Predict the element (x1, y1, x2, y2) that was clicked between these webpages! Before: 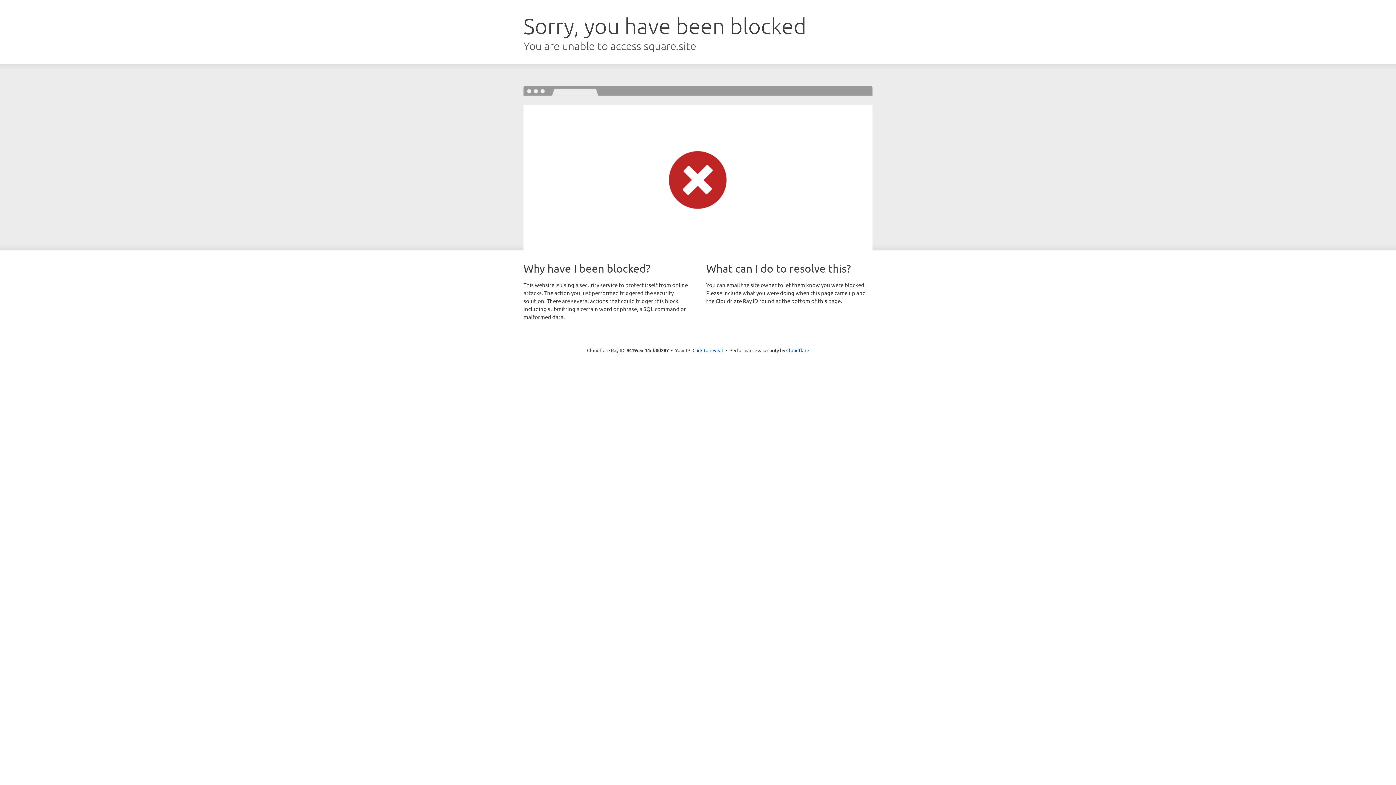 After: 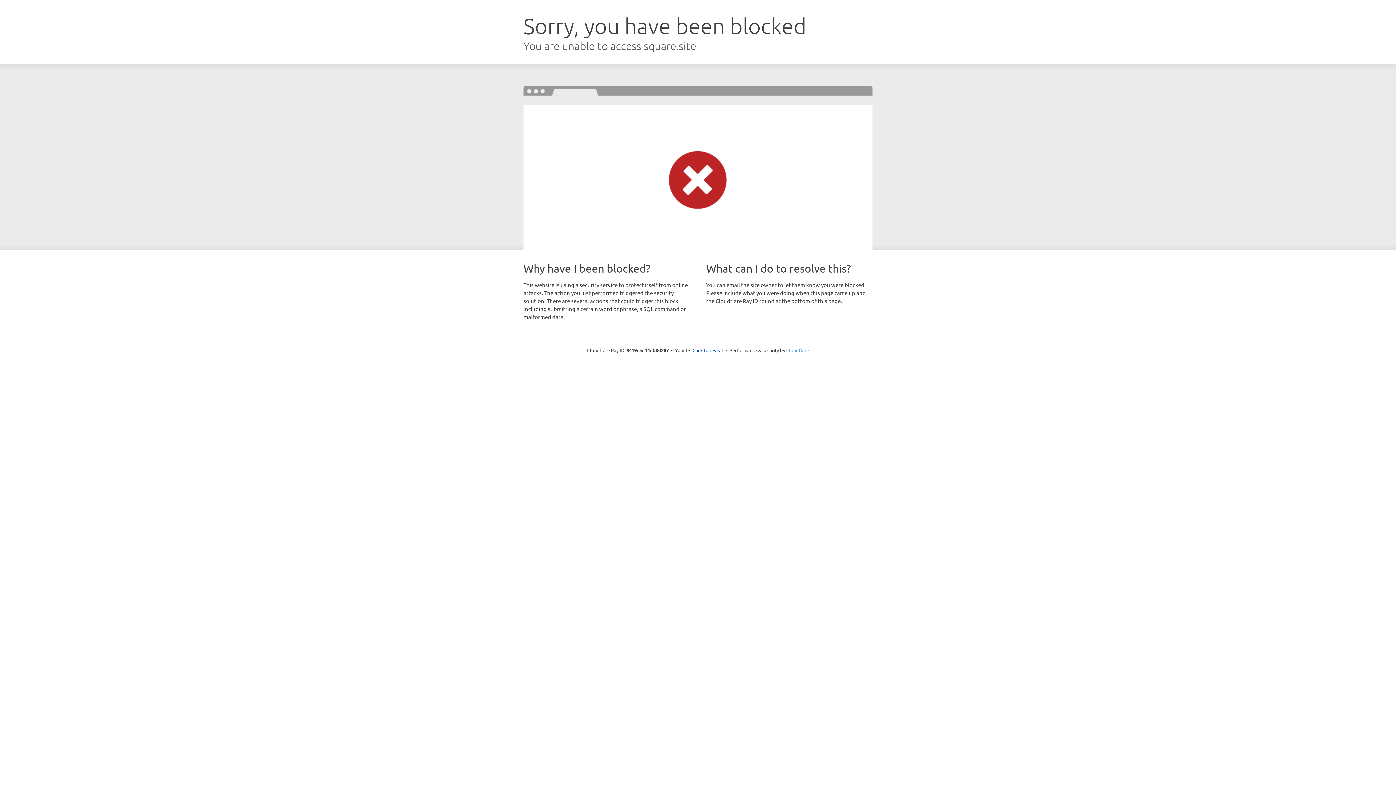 Action: bbox: (786, 347, 809, 353) label: Cloudflare